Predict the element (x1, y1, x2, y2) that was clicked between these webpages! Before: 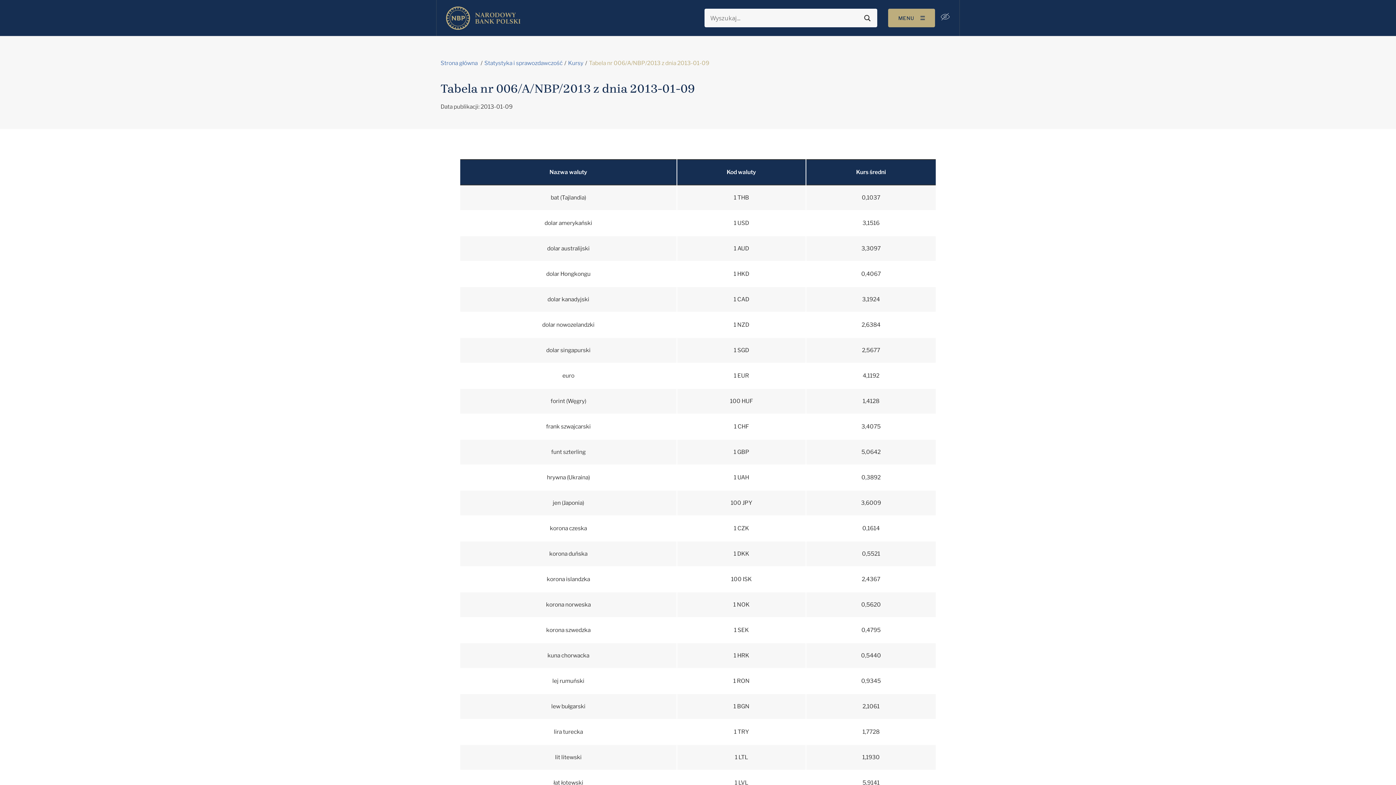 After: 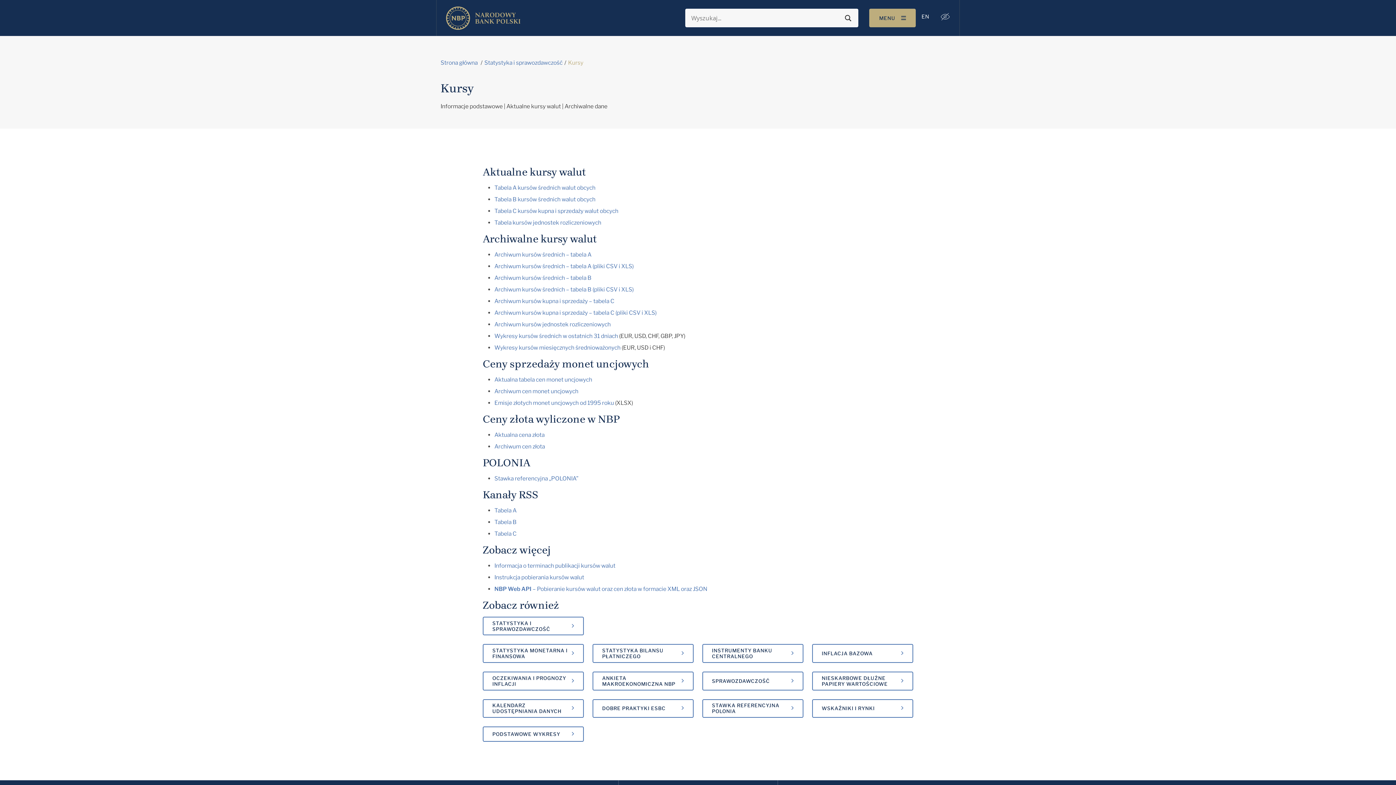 Action: bbox: (568, 58, 583, 70) label: Kursy